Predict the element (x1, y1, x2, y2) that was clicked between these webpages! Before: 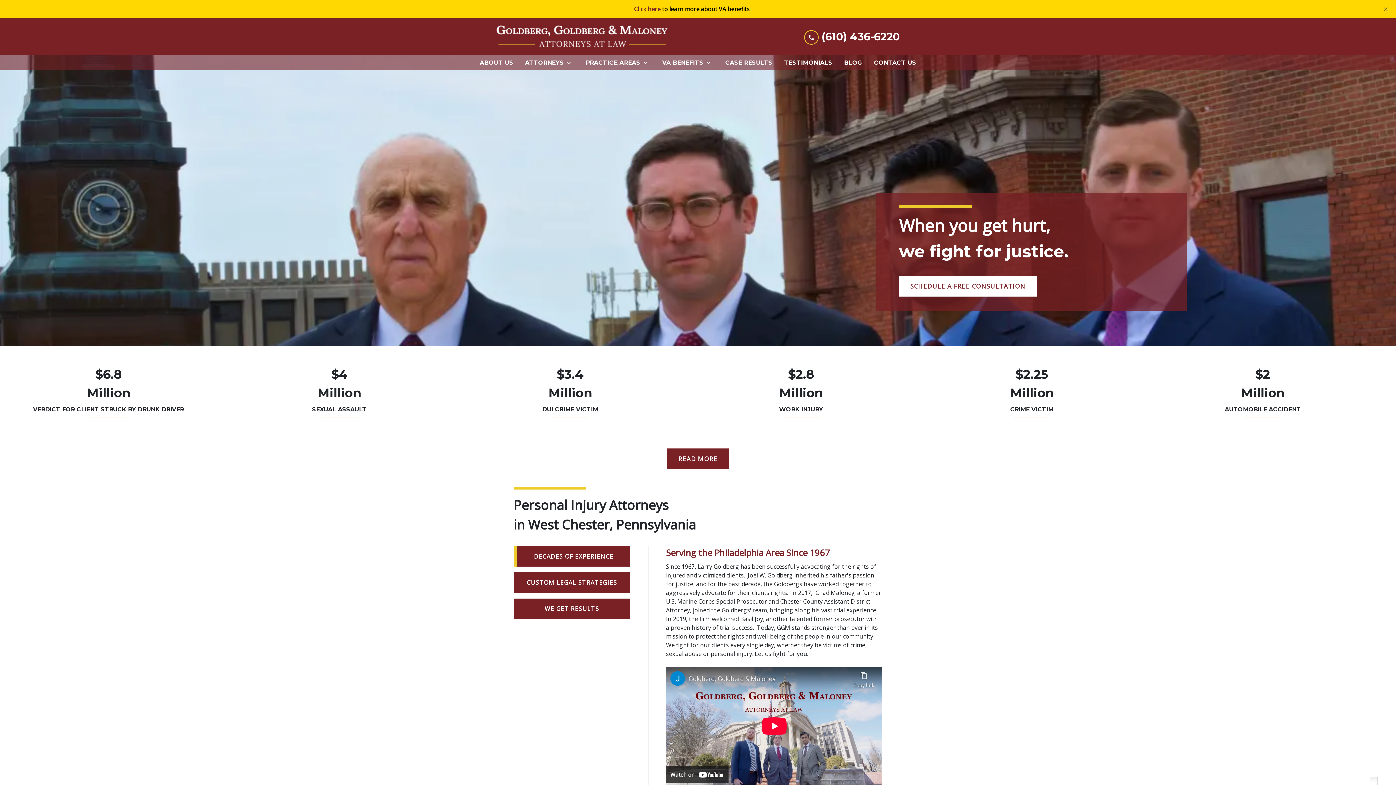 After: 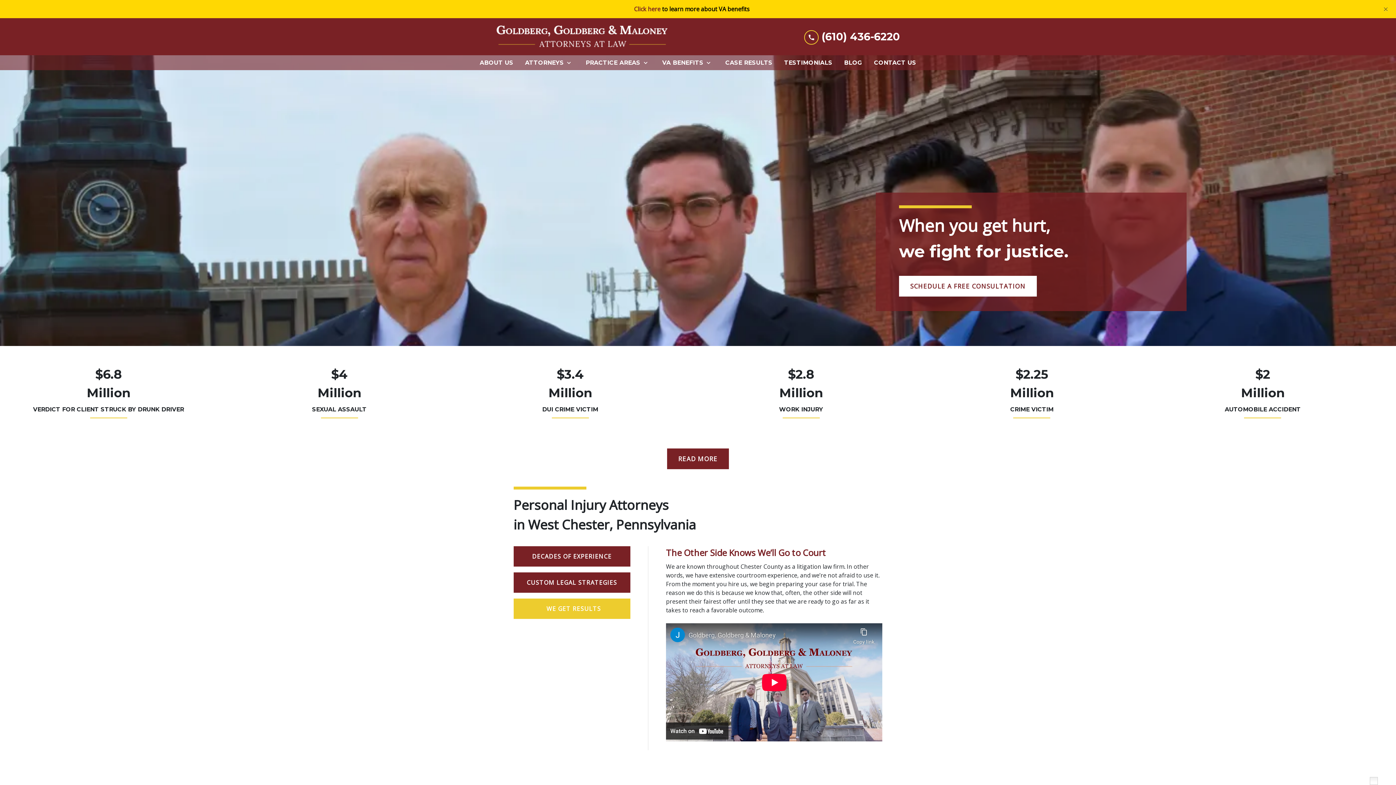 Action: label: WE GET RESULTS bbox: (513, 598, 630, 619)